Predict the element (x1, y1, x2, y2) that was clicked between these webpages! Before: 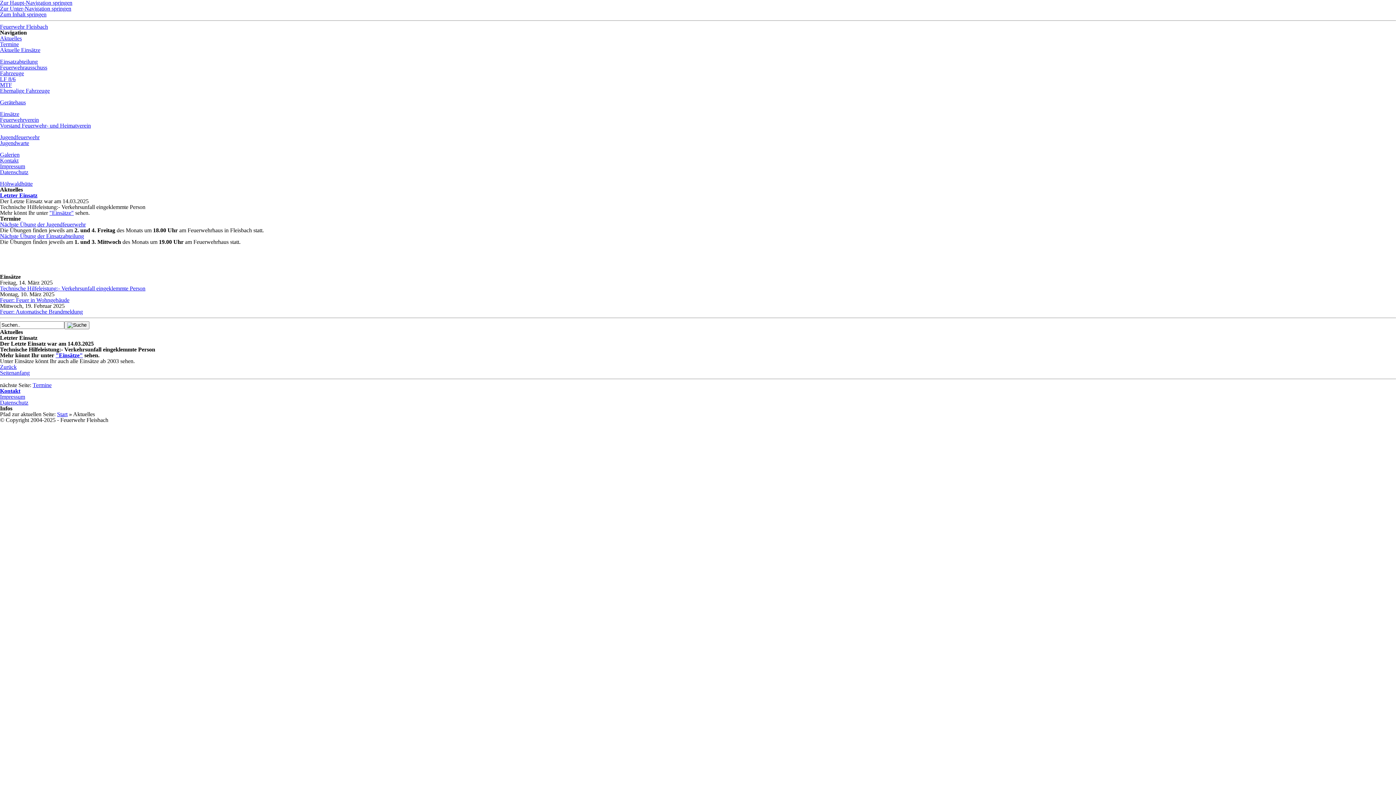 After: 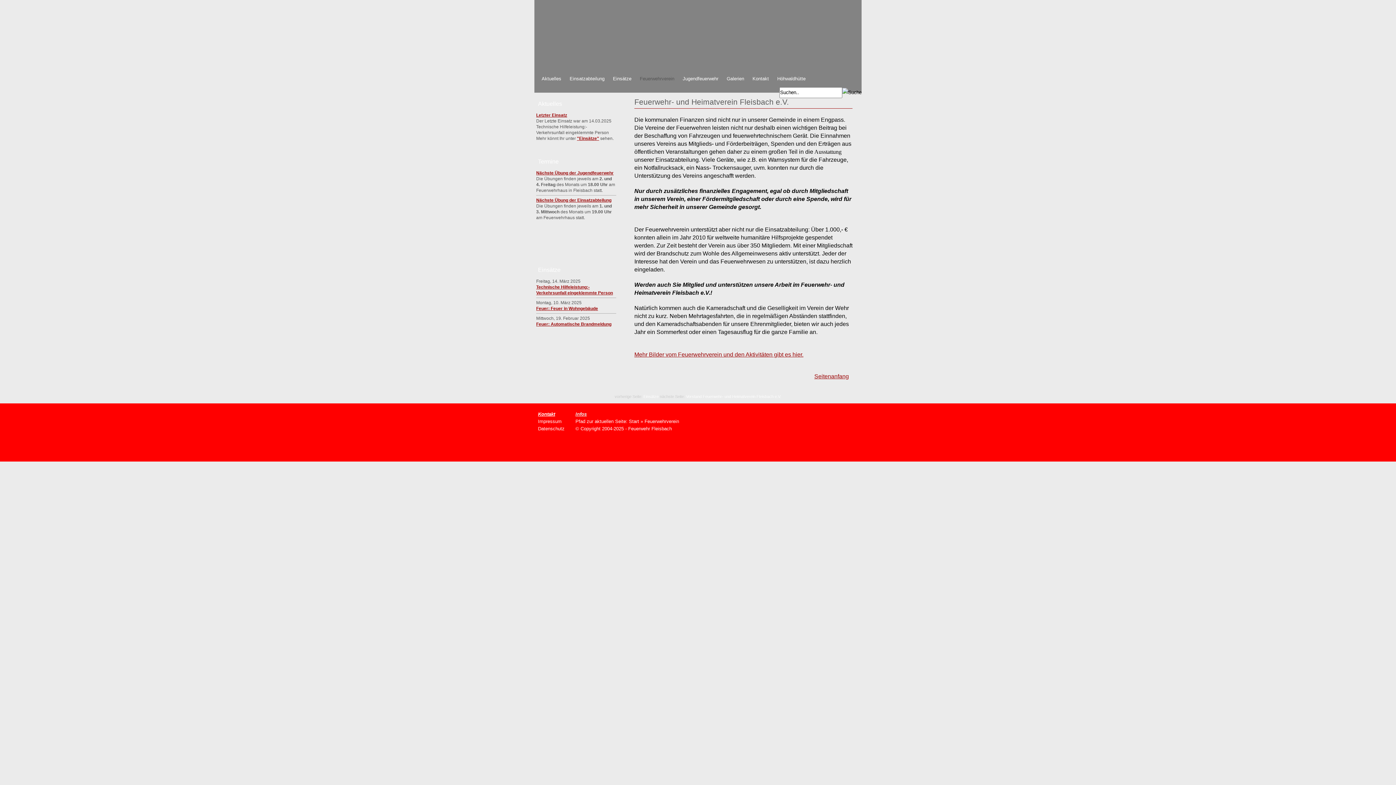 Action: bbox: (0, 116, 38, 122) label: Feuerwehrverein